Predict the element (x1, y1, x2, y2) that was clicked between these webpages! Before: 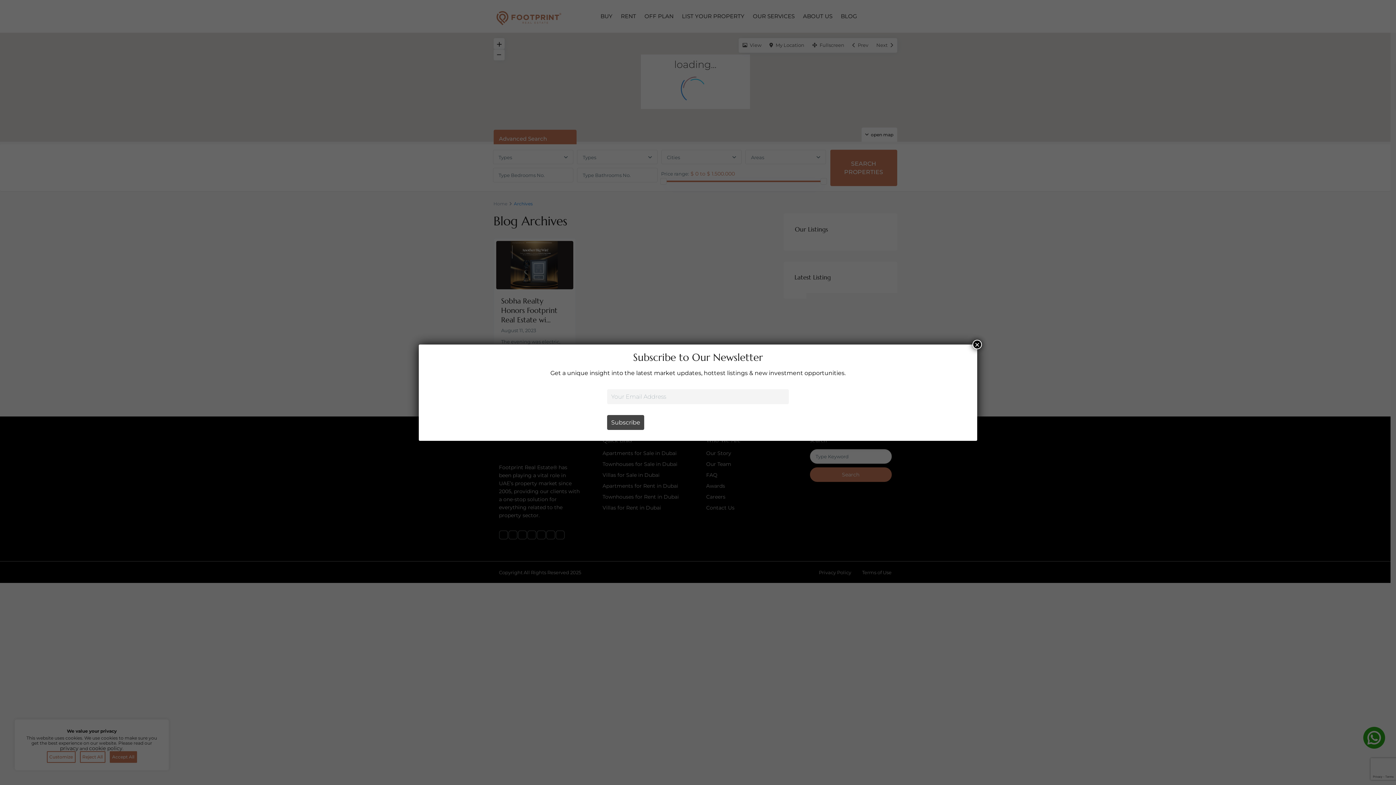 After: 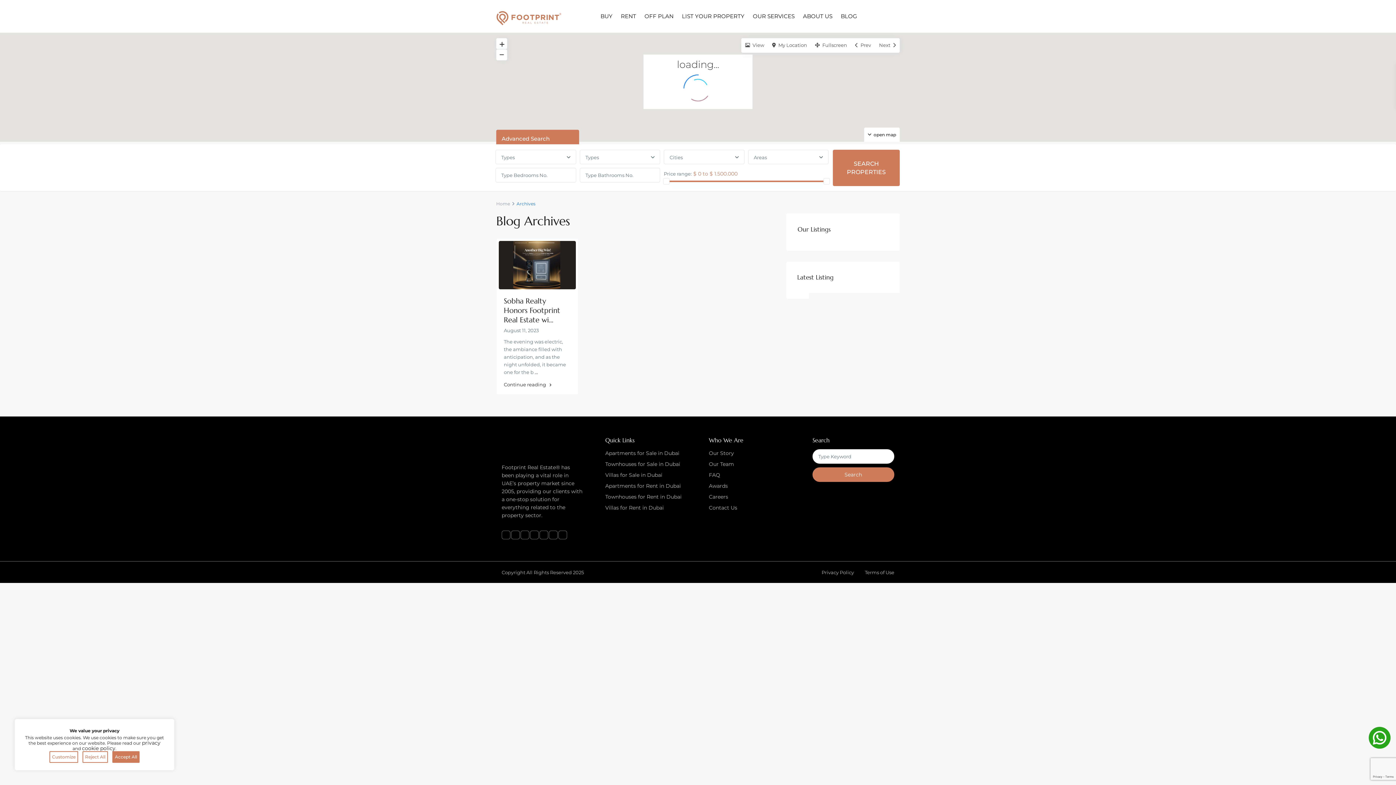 Action: label: Close bbox: (972, 339, 982, 349)